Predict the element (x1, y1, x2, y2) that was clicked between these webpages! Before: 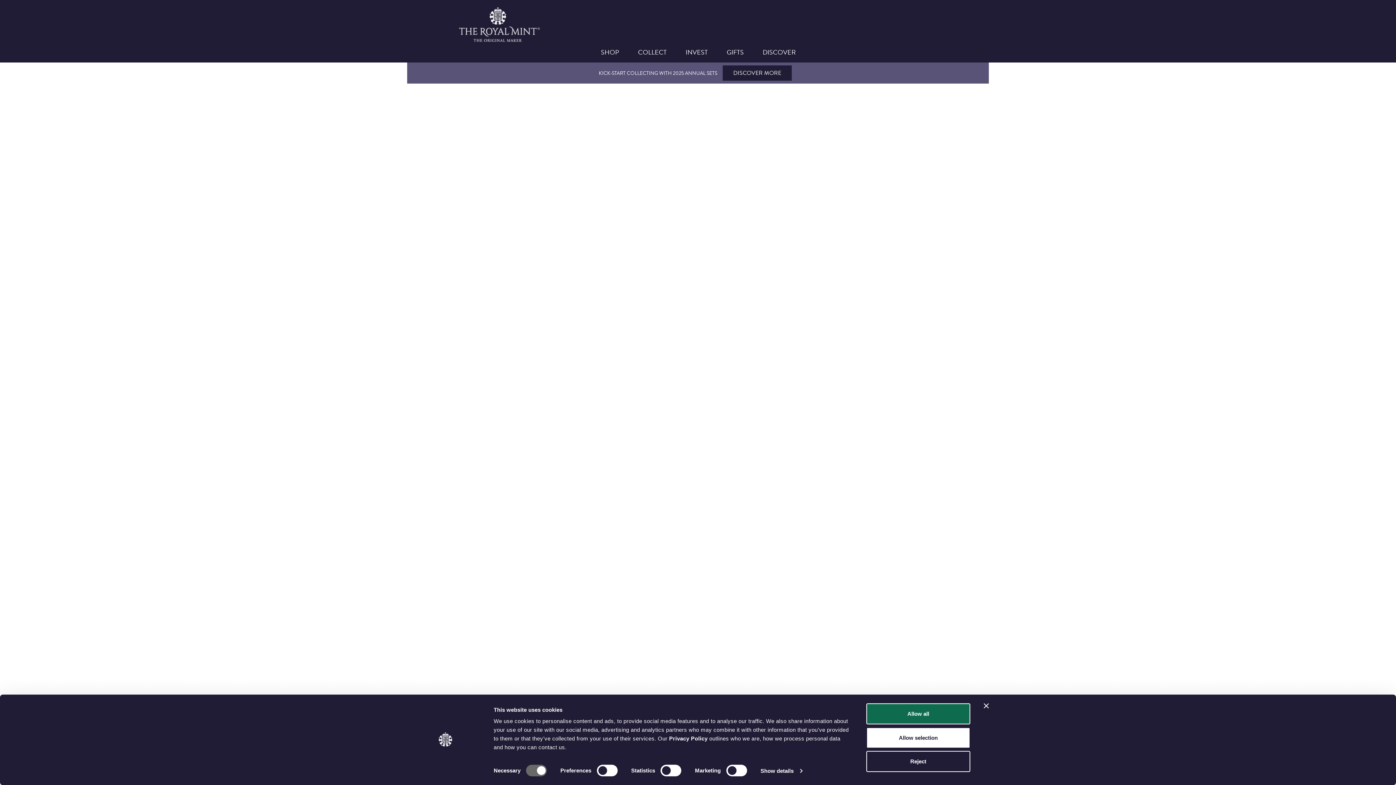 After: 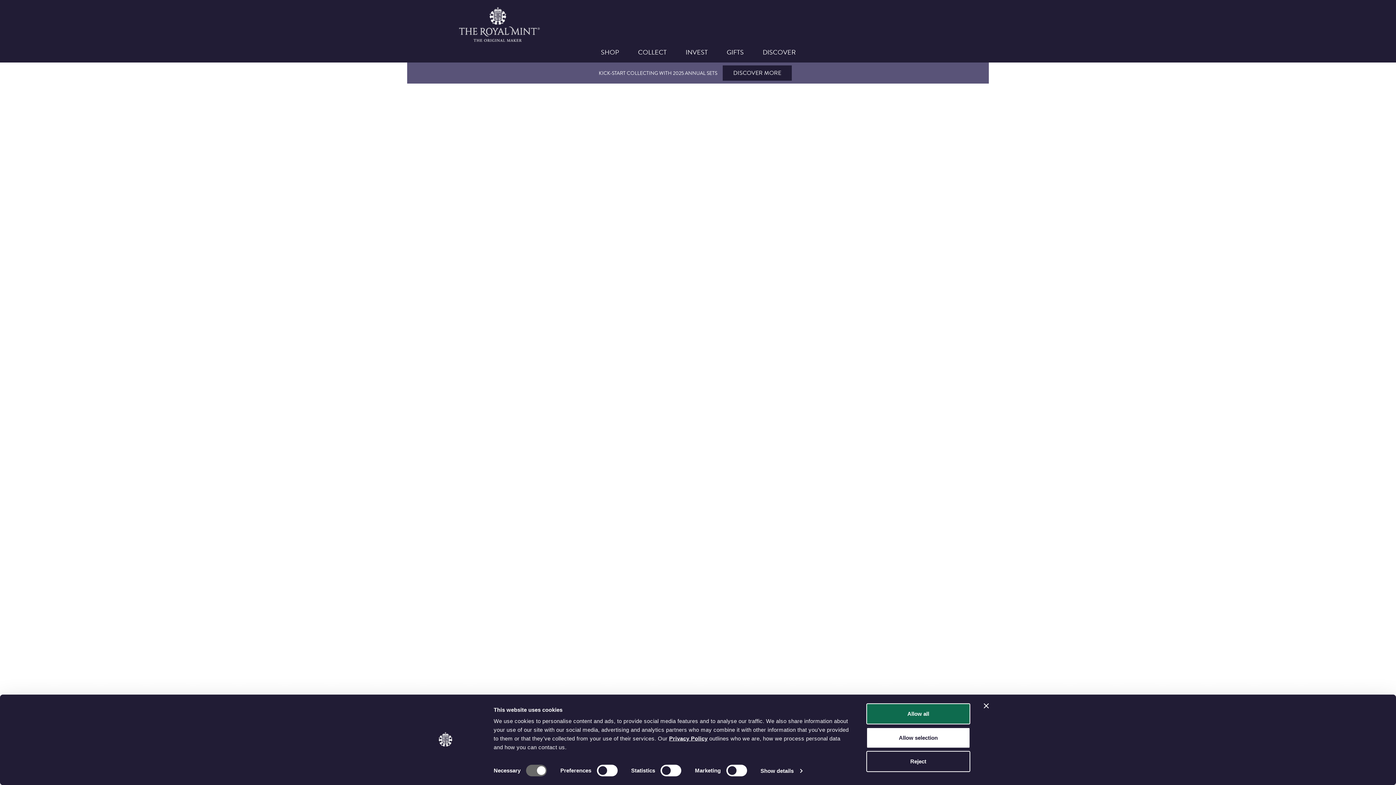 Action: label: Privacy Policy bbox: (669, 735, 707, 741)